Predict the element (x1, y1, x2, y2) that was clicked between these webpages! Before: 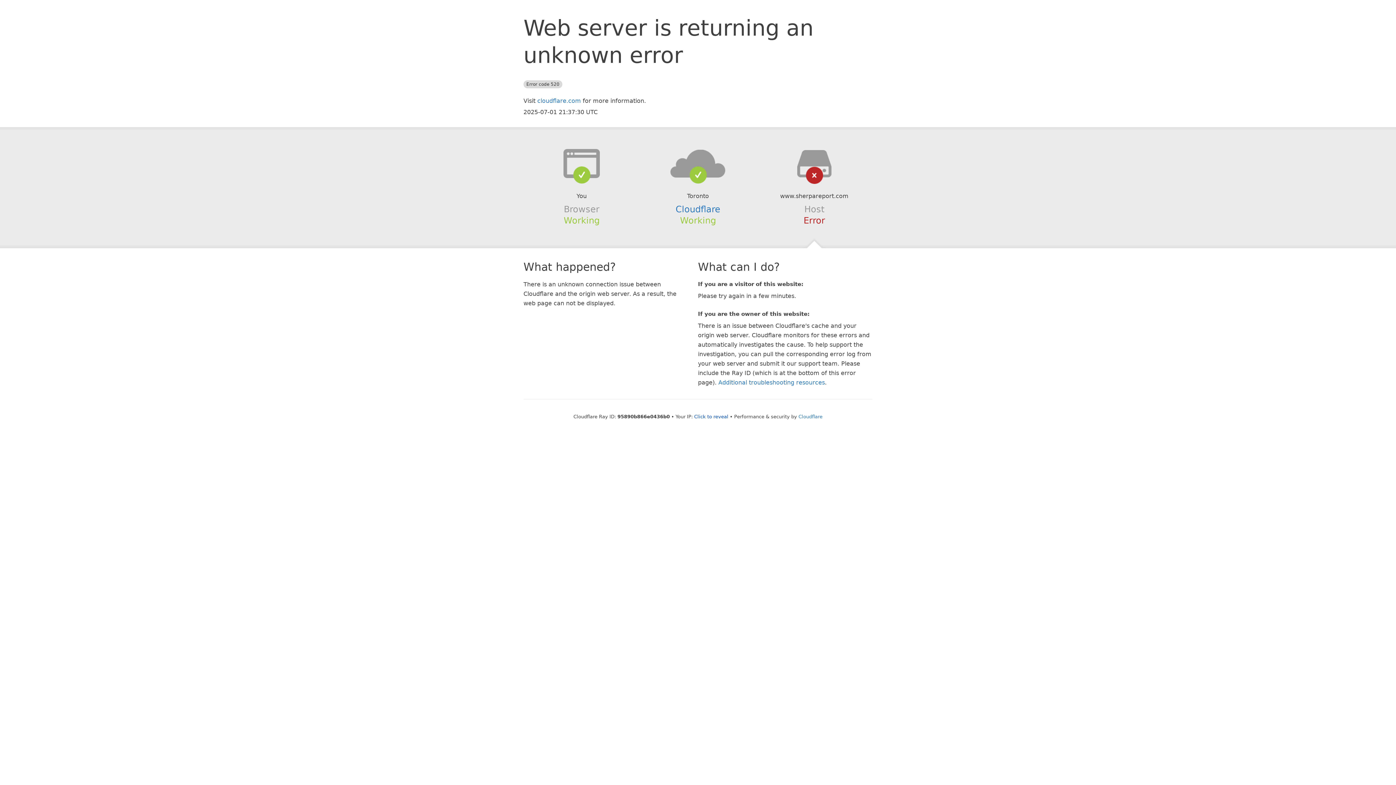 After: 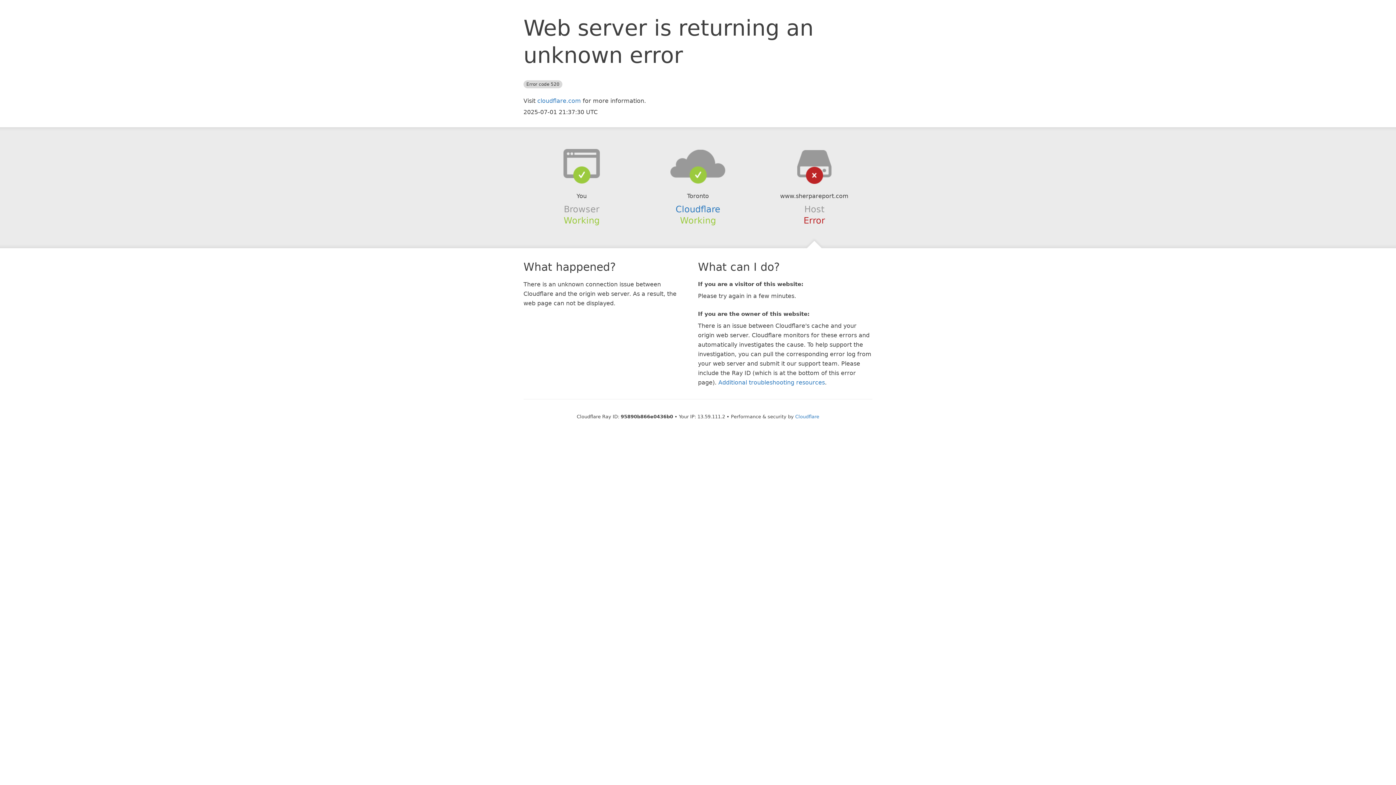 Action: bbox: (694, 414, 728, 419) label: Click to reveal